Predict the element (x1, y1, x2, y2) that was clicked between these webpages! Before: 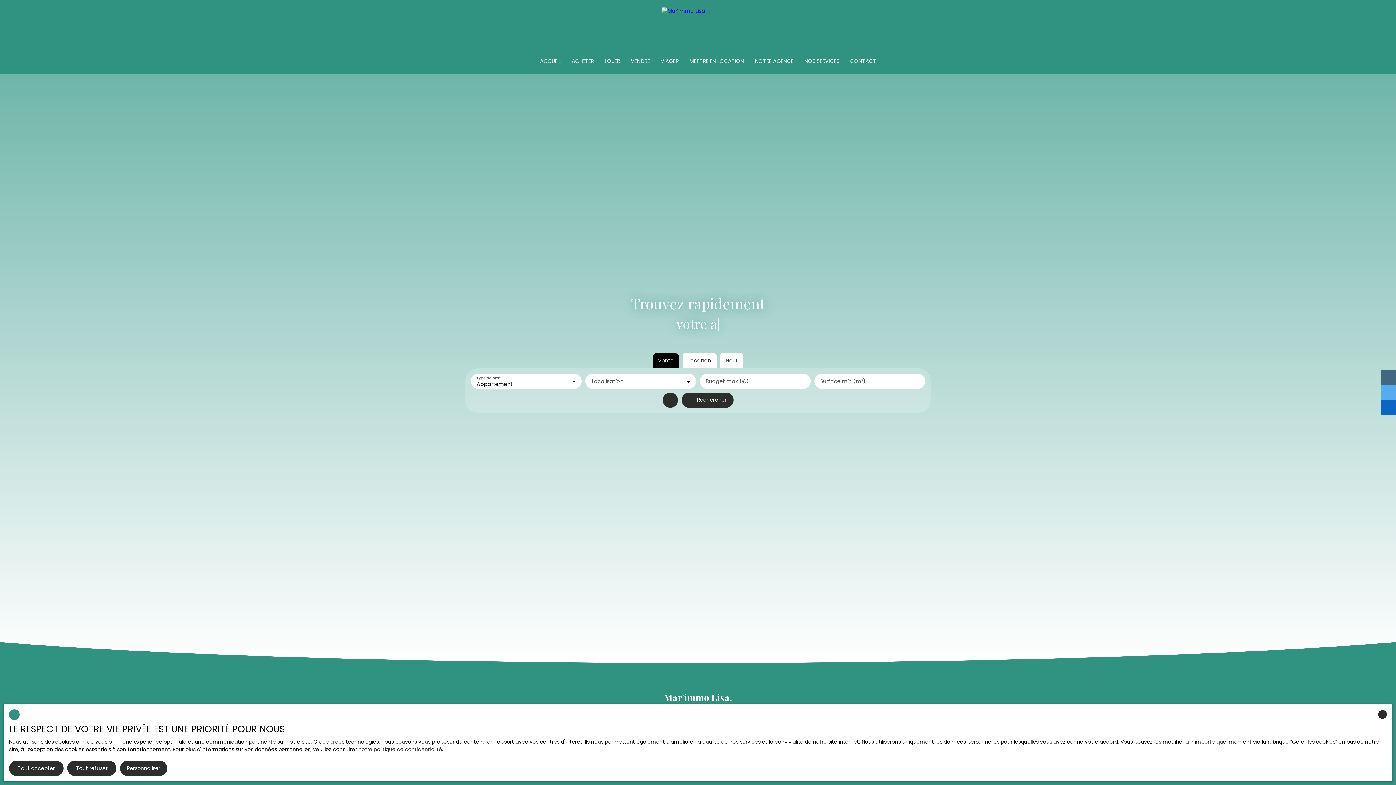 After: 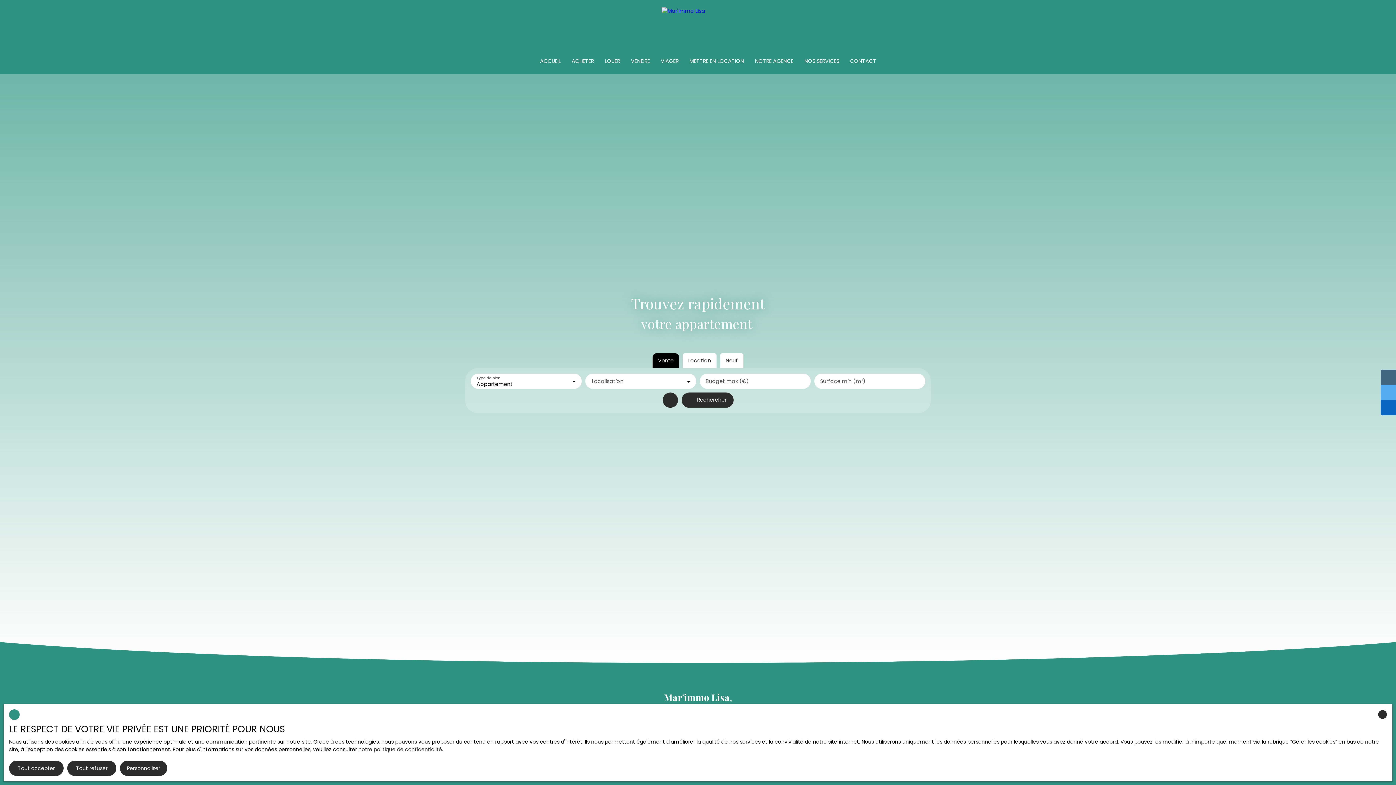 Action: bbox: (661, 0, 734, 48)